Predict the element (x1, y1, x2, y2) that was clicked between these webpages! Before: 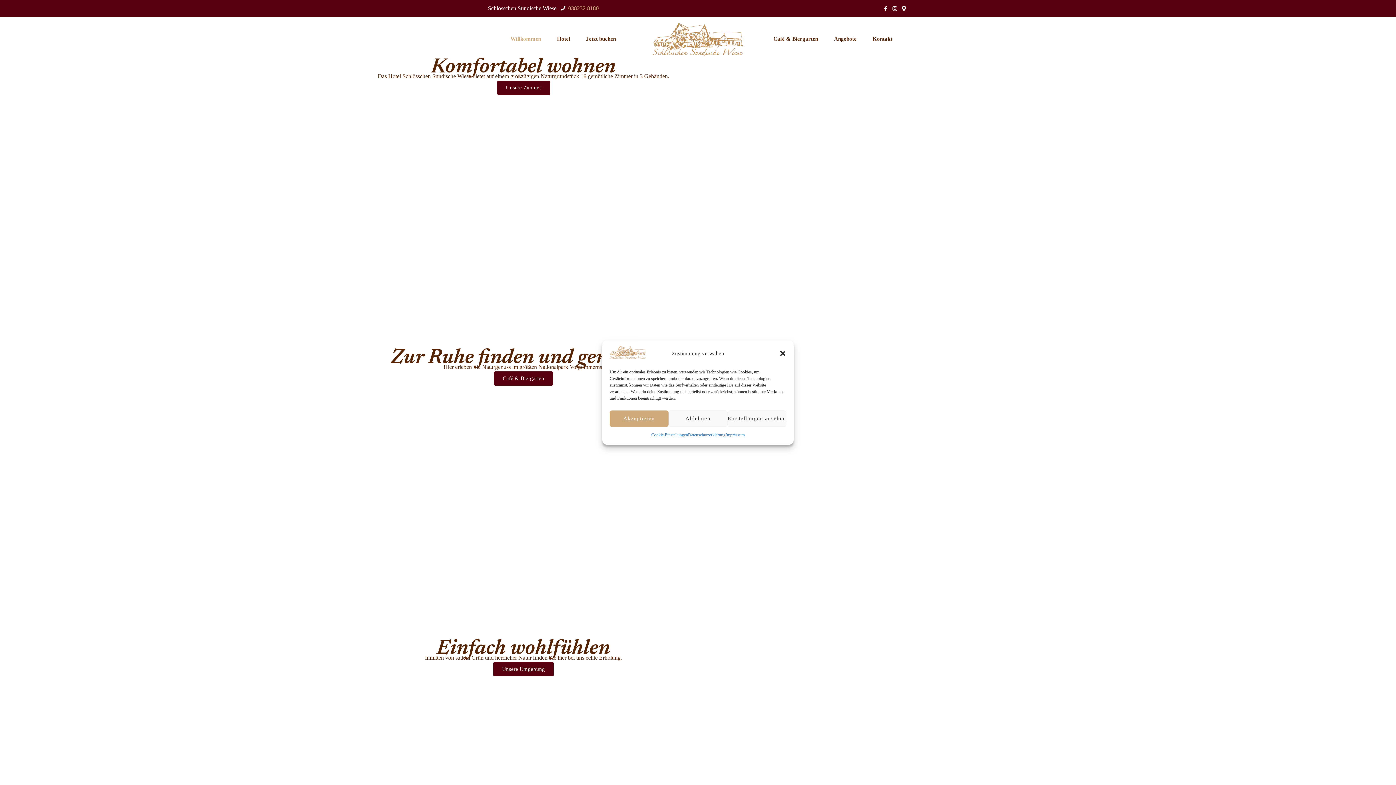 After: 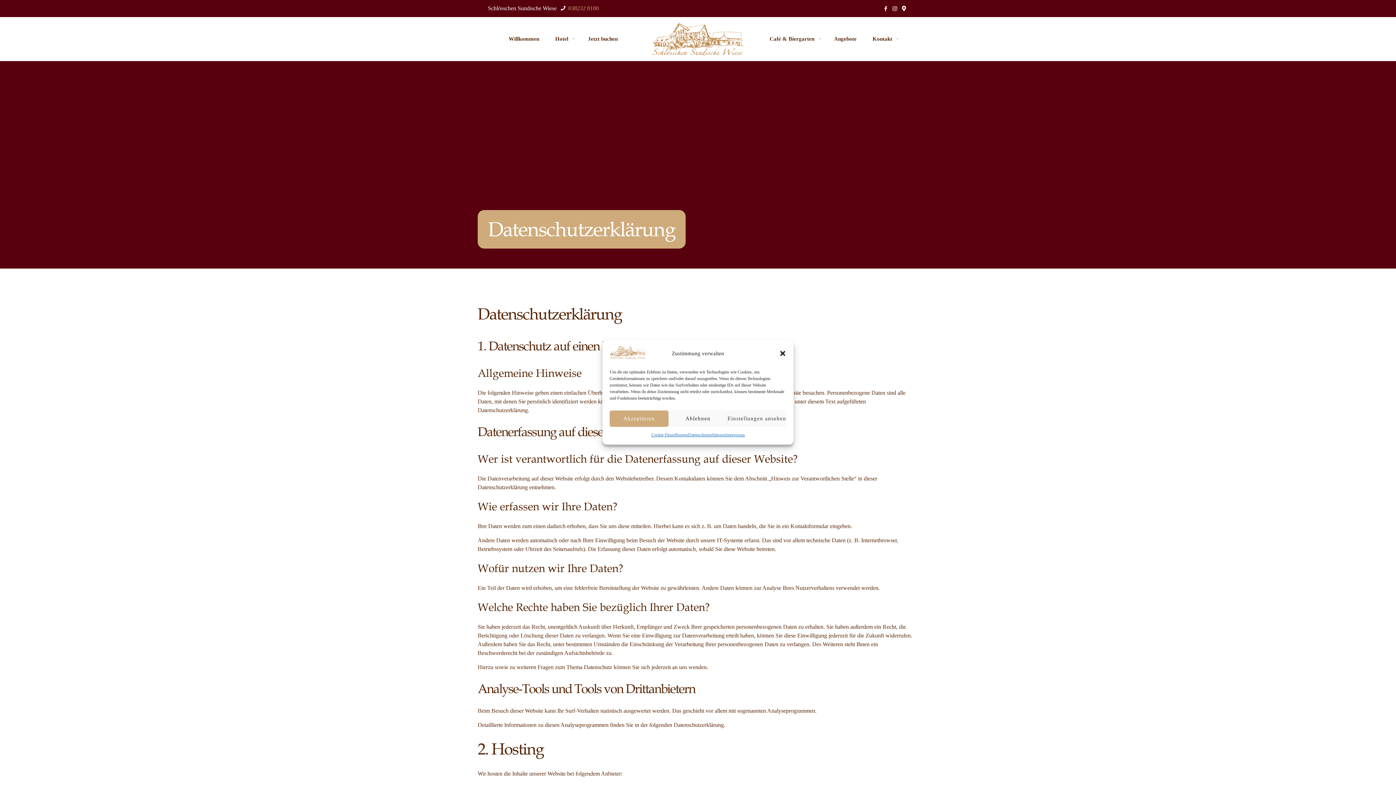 Action: bbox: (688, 430, 725, 439) label: Datenschutzerklärung